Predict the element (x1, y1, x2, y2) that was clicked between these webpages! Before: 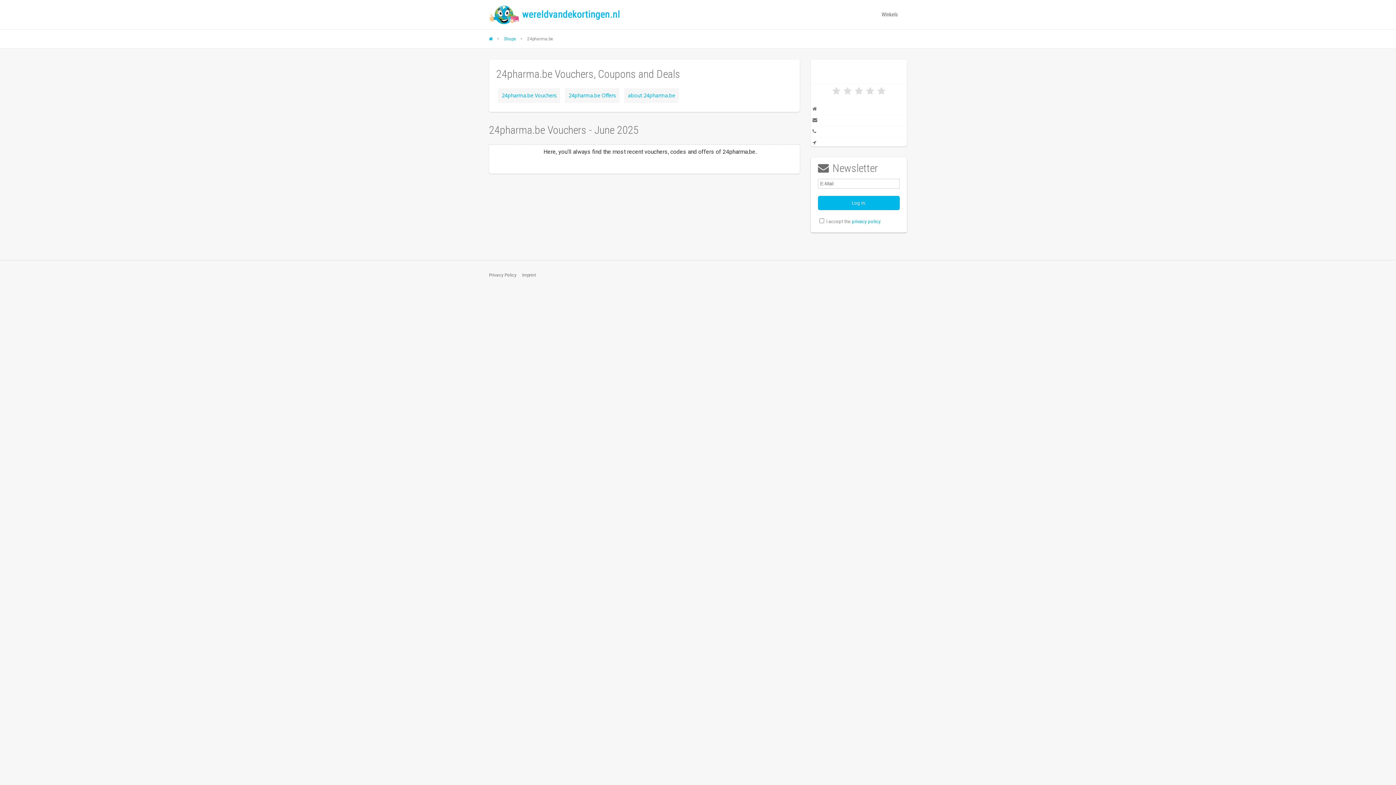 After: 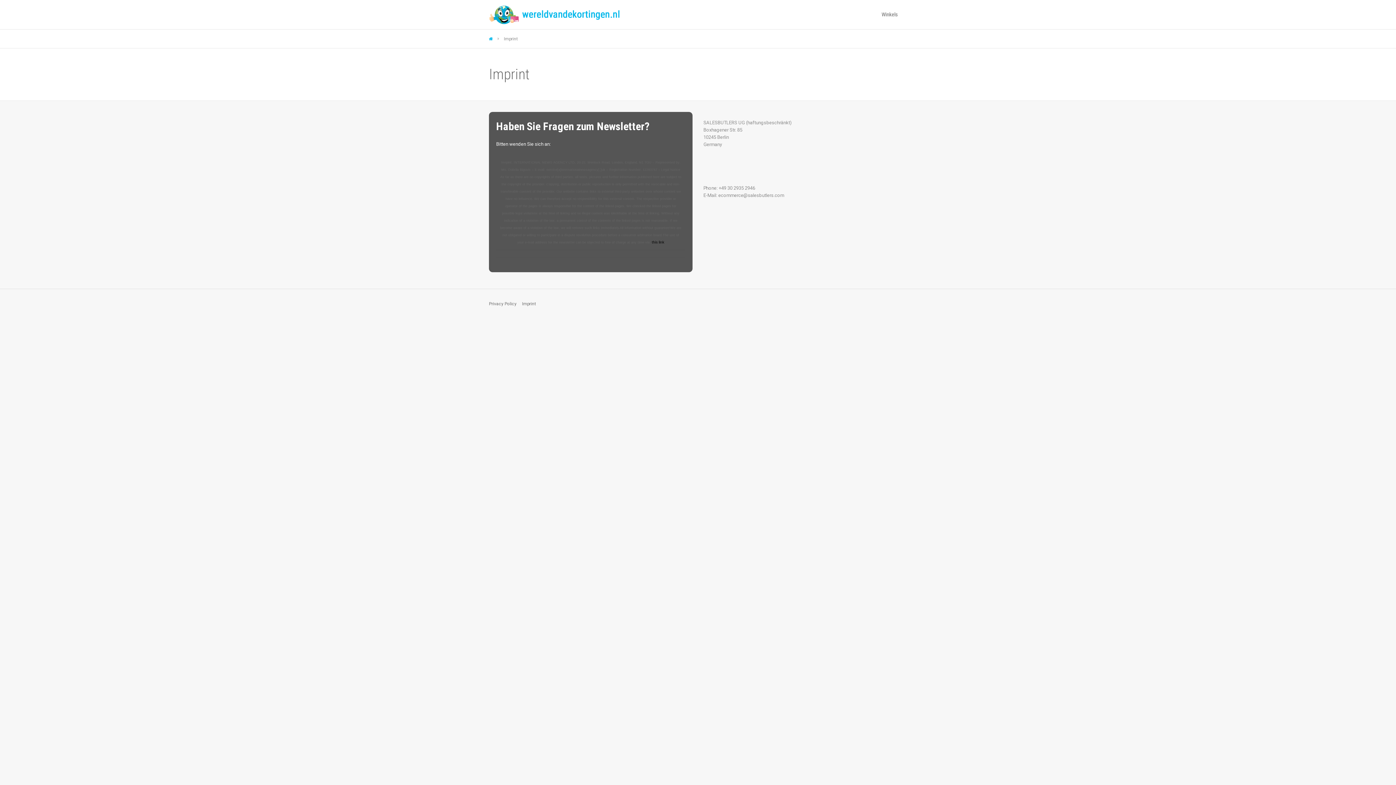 Action: bbox: (522, 272, 536, 277) label: Imprint